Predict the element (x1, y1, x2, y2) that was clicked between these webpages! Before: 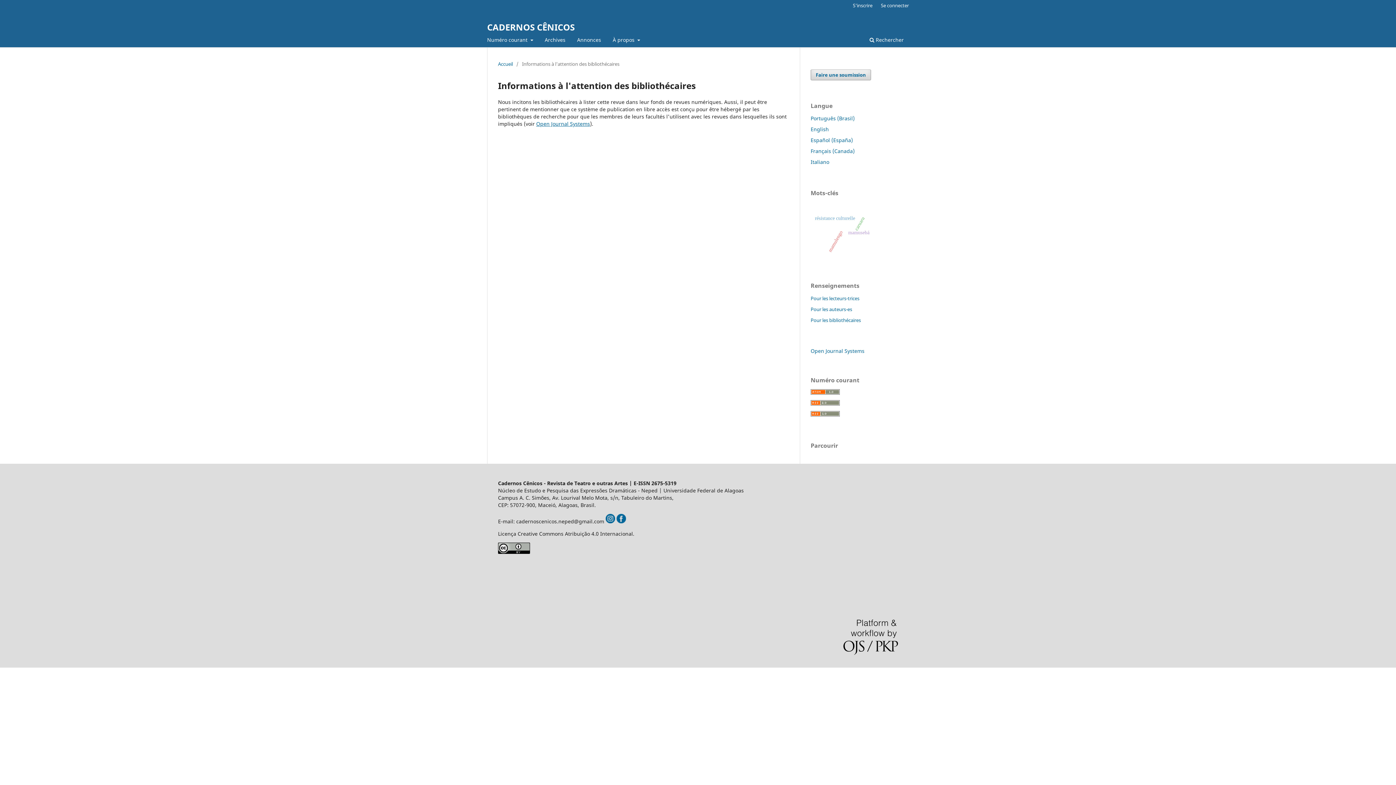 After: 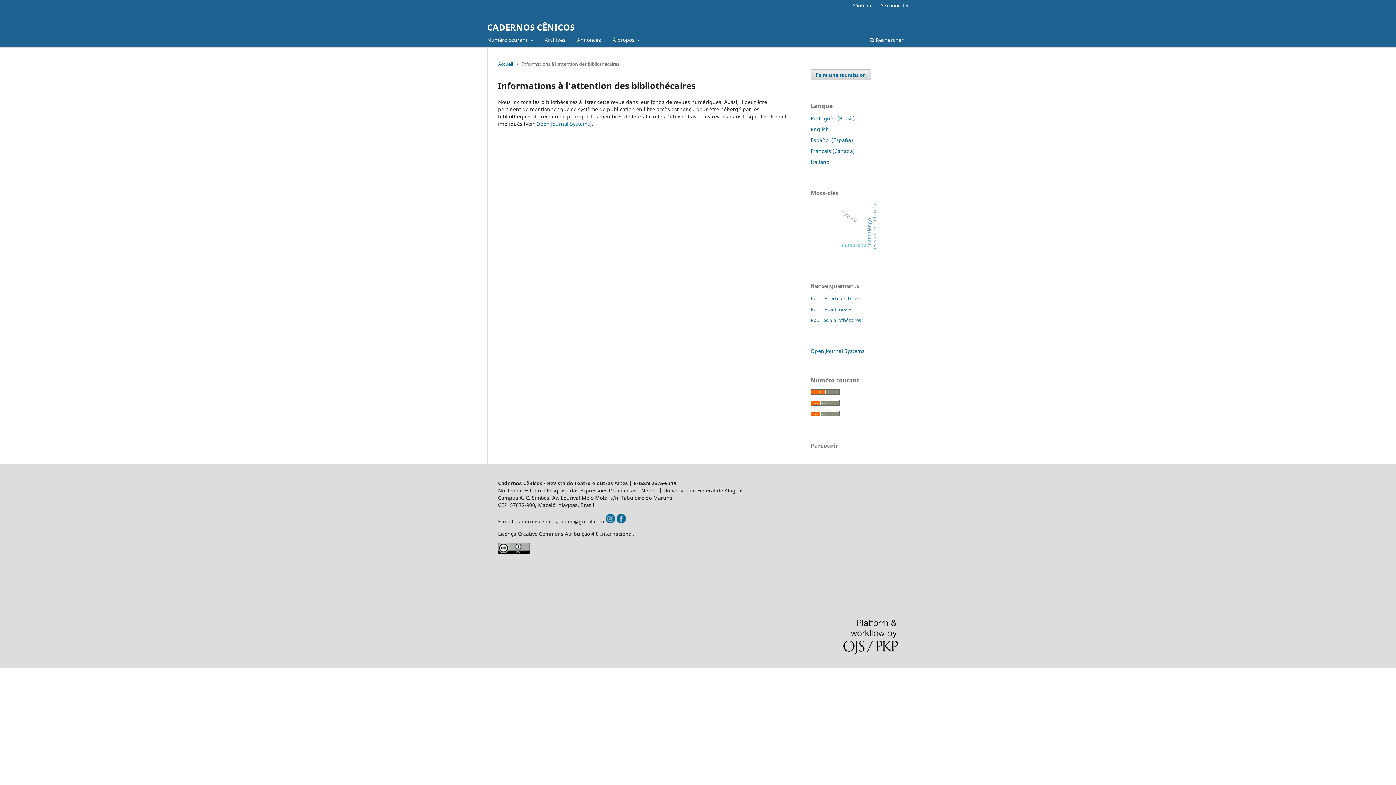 Action: label: Français (Canada) bbox: (810, 147, 854, 154)